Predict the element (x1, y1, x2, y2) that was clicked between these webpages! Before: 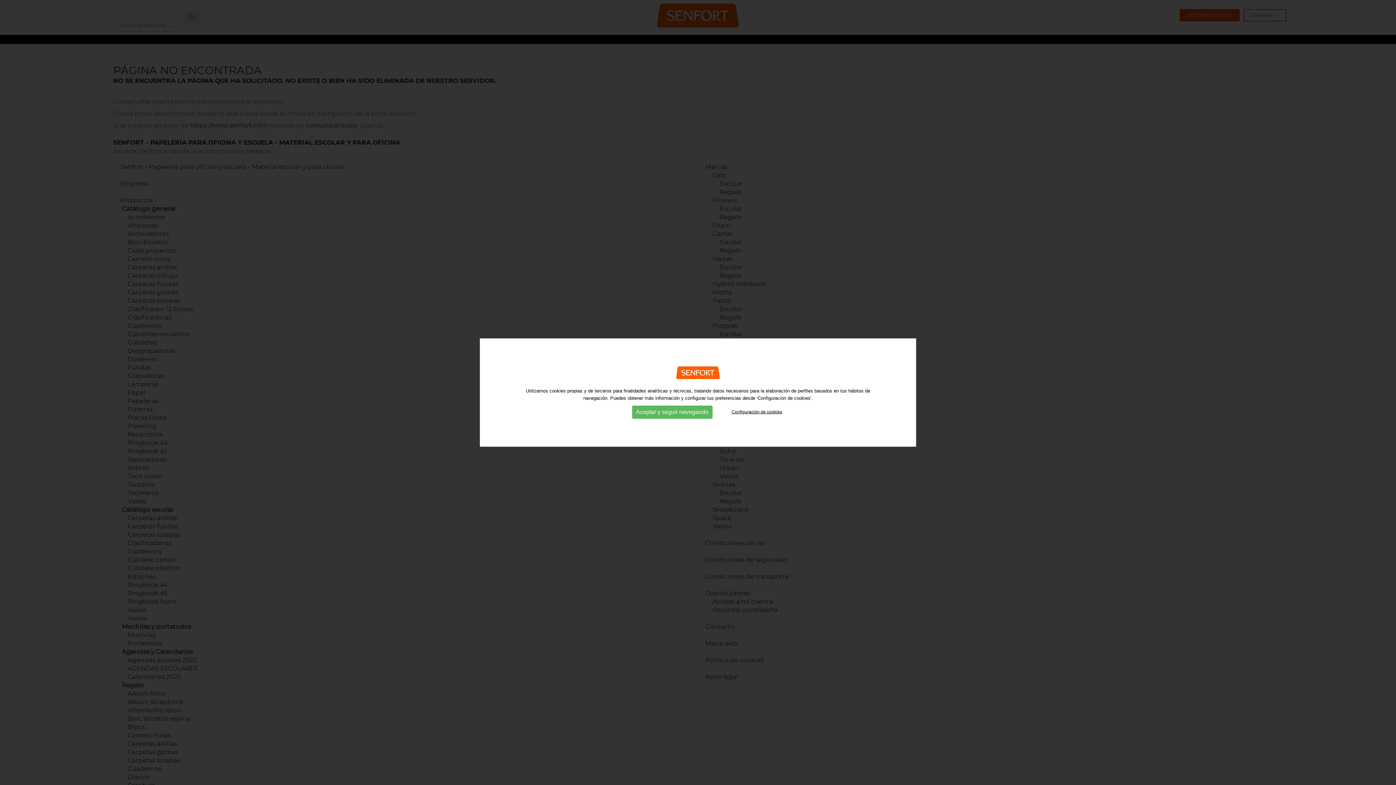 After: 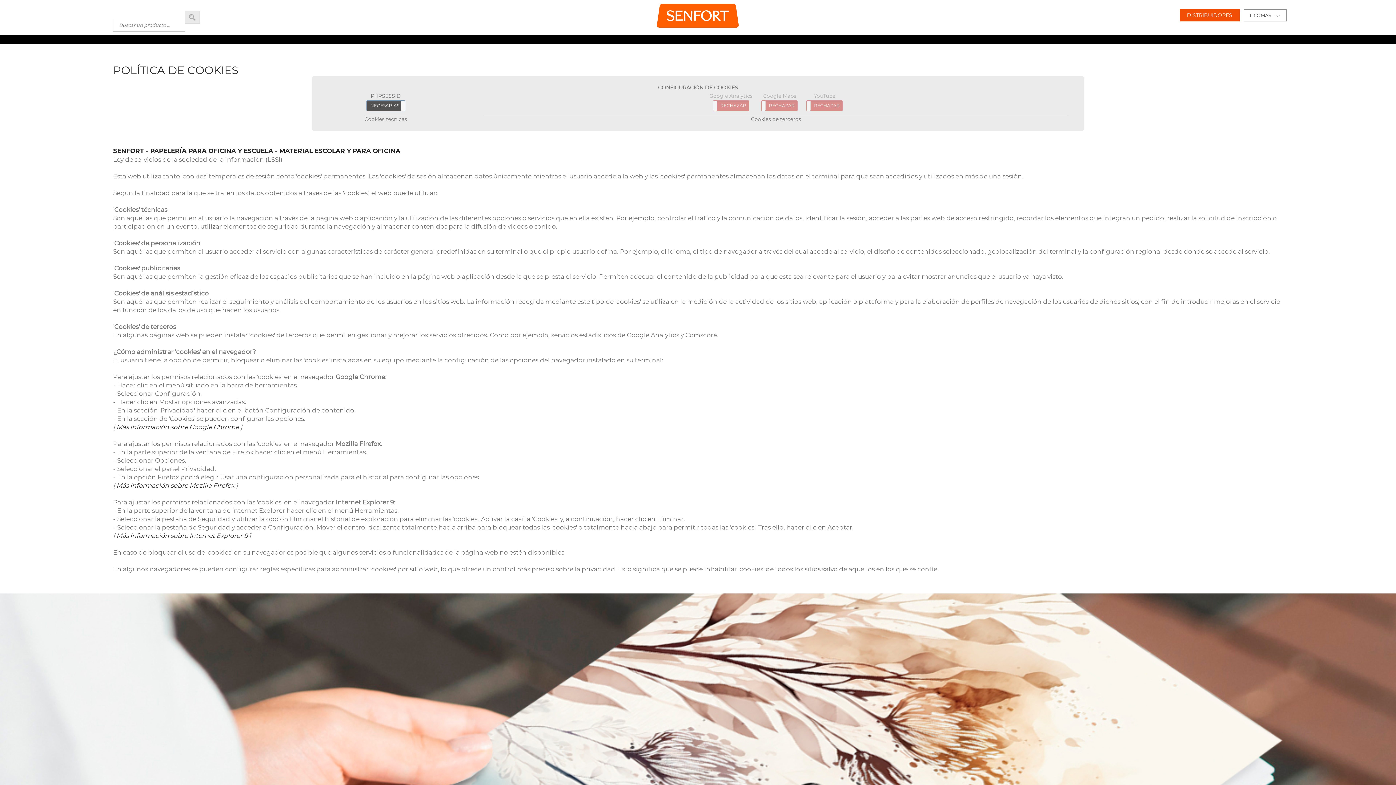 Action: bbox: (731, 409, 782, 414) label: Configuración de cookies